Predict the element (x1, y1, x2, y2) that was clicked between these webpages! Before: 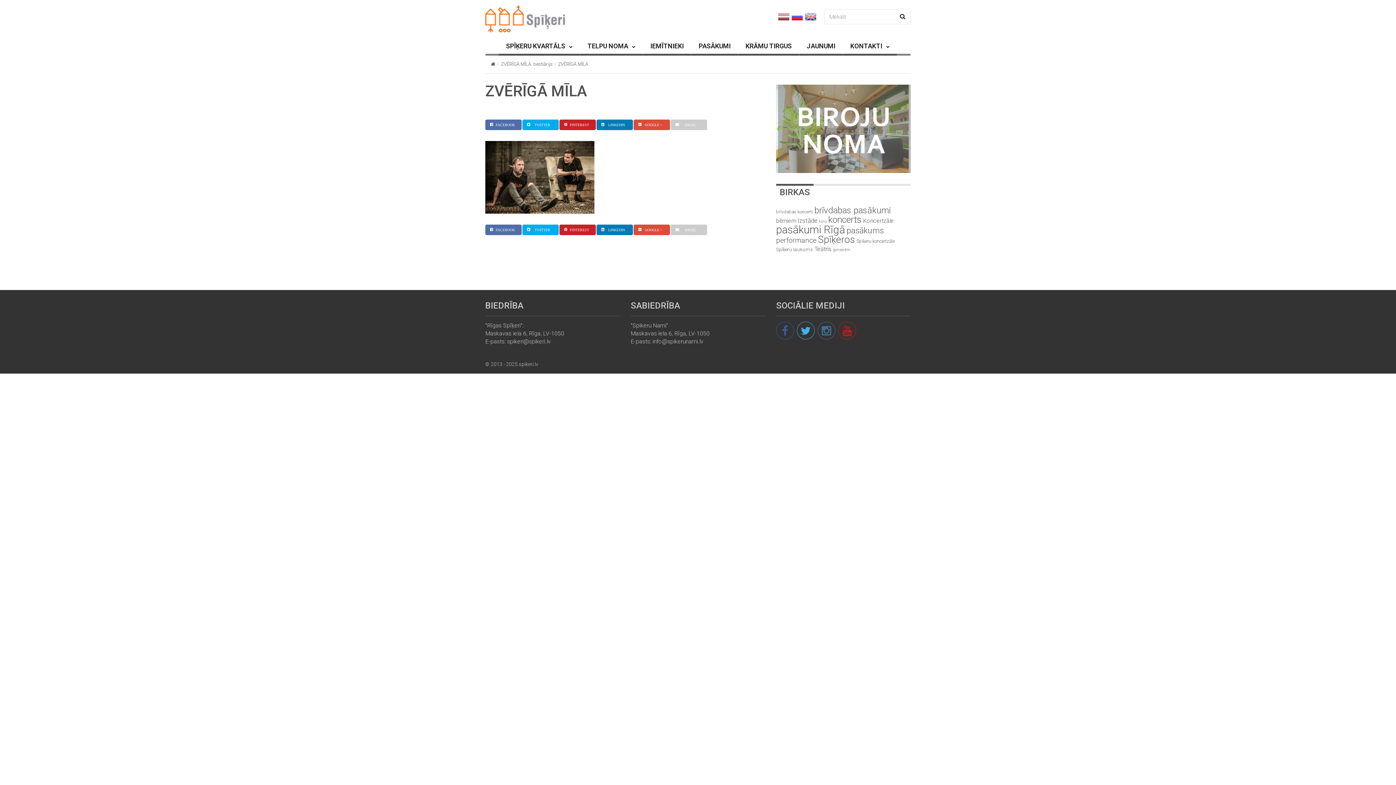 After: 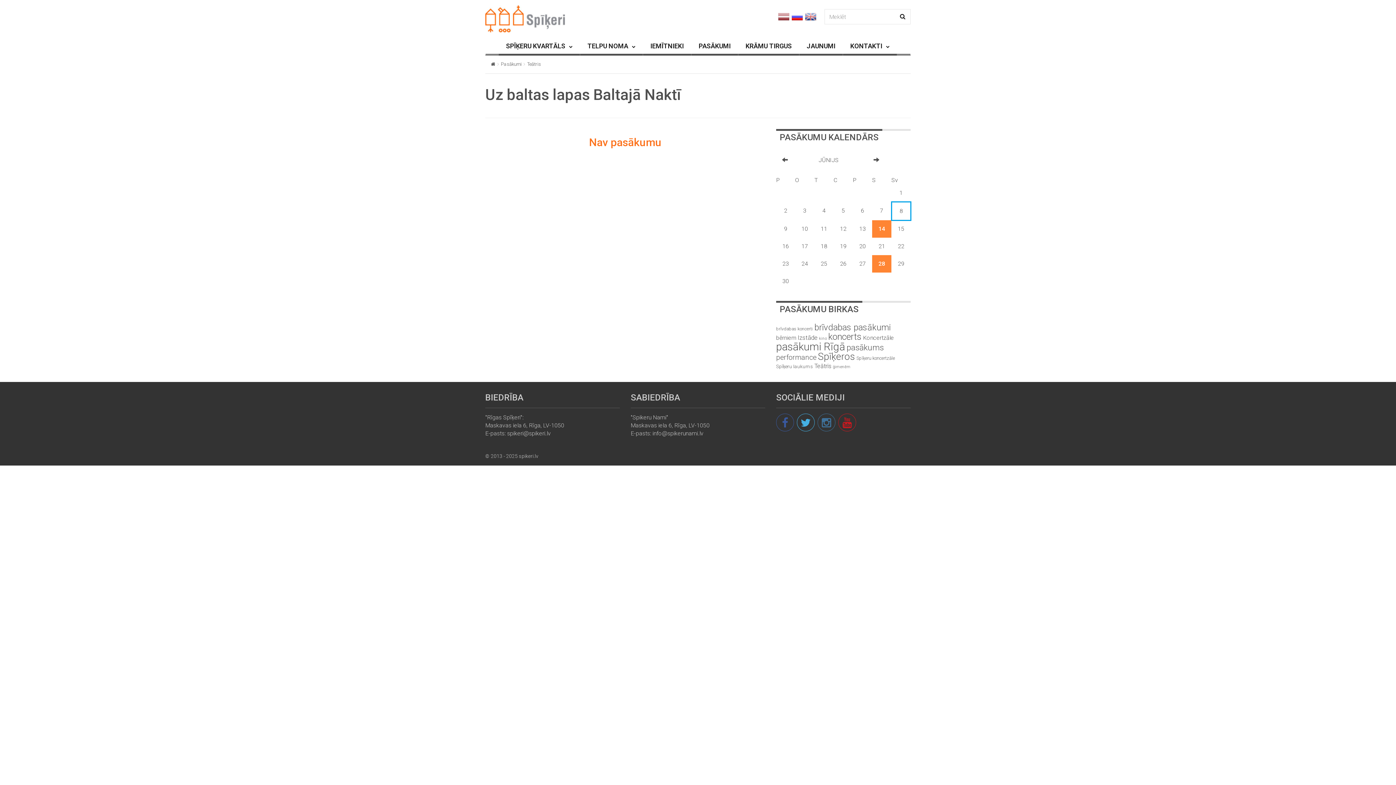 Action: label: Teātris (76 items) bbox: (814, 245, 831, 252)